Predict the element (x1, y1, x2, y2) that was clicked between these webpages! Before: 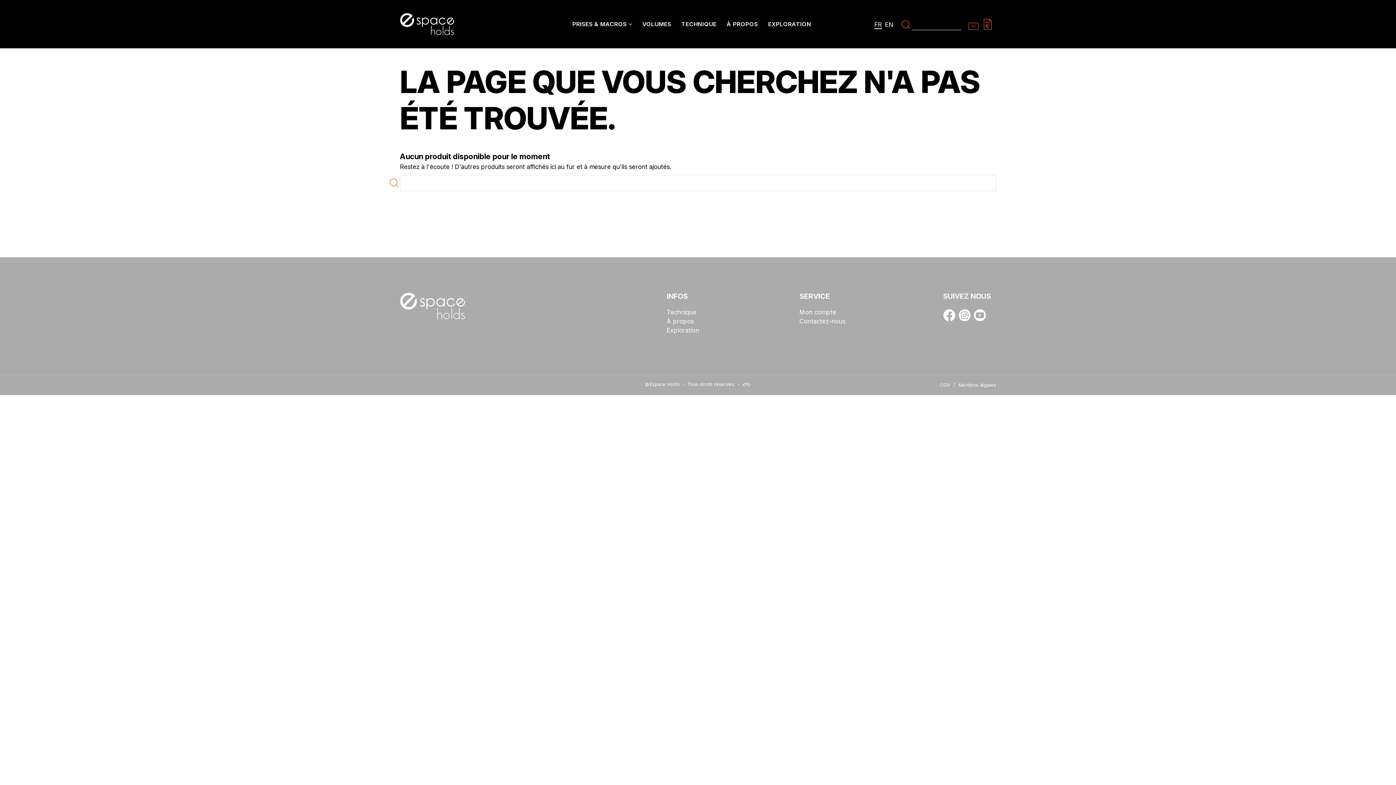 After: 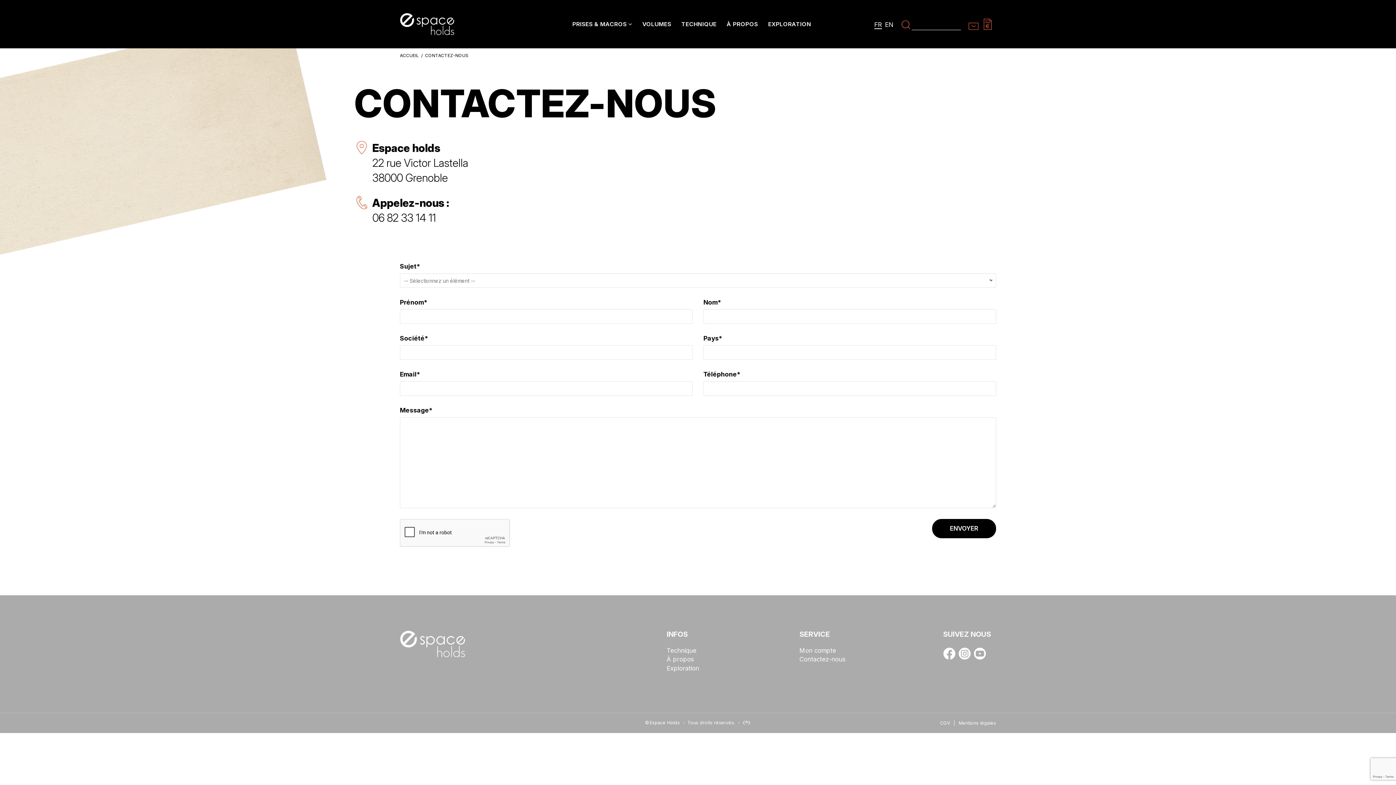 Action: bbox: (799, 318, 845, 325) label: Contactez-nous